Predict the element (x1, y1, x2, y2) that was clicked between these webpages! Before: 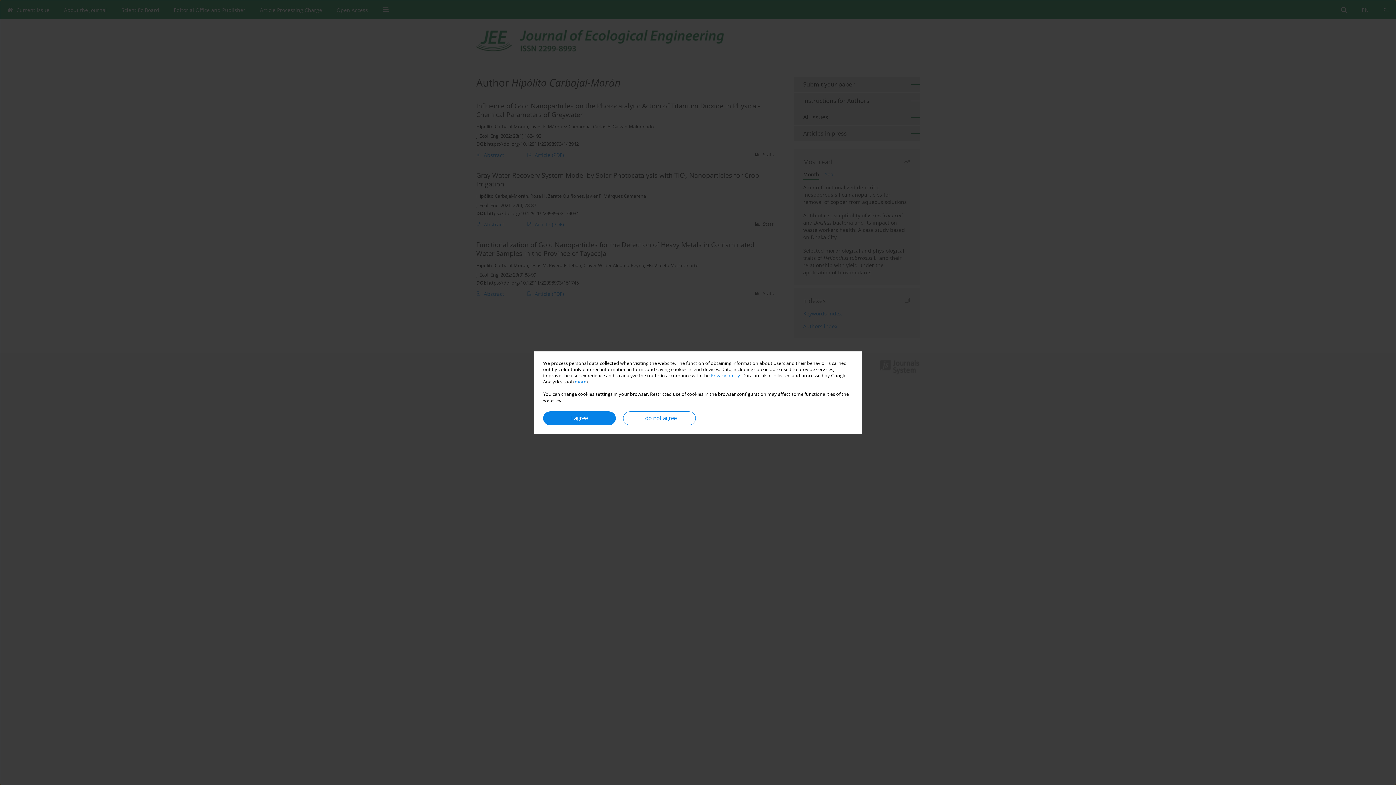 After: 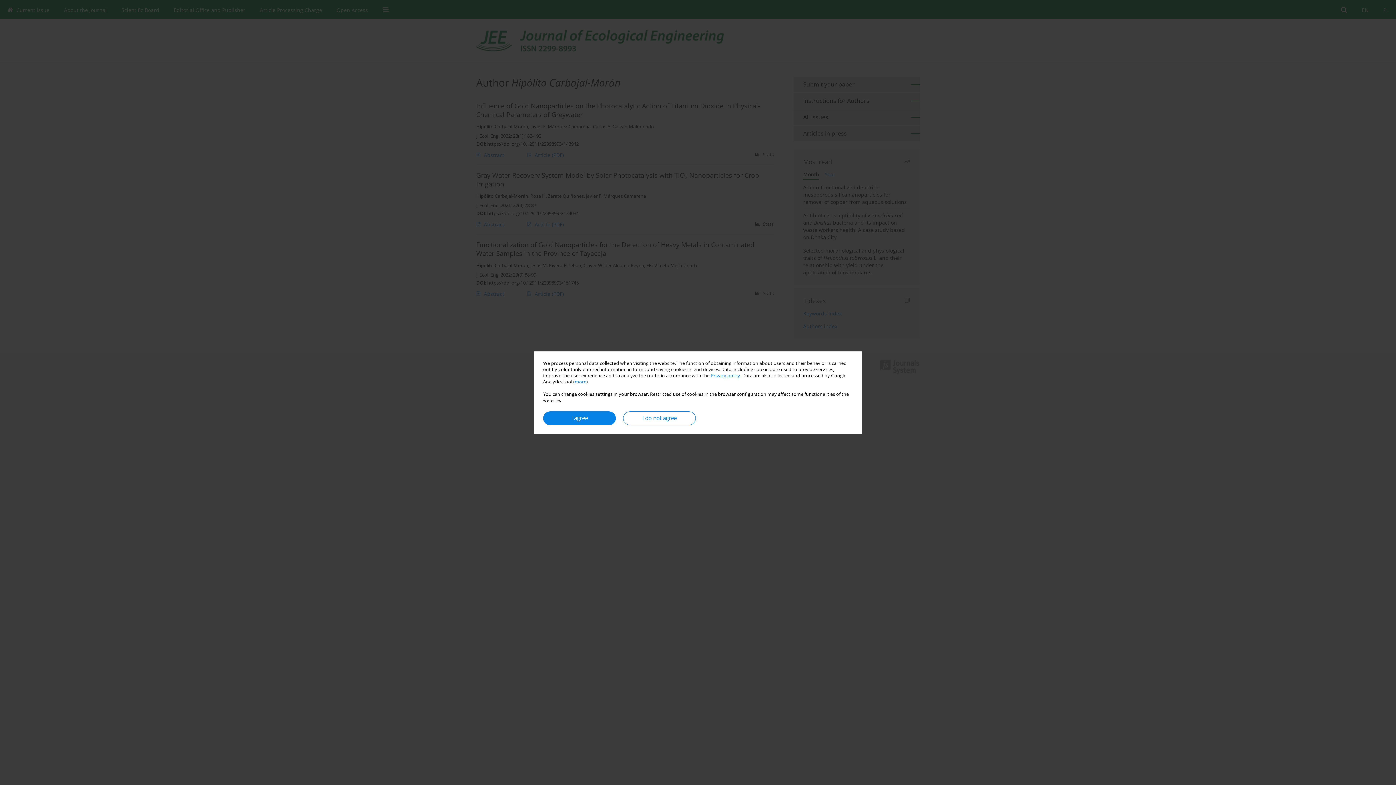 Action: bbox: (710, 372, 740, 378) label: Privacy policy